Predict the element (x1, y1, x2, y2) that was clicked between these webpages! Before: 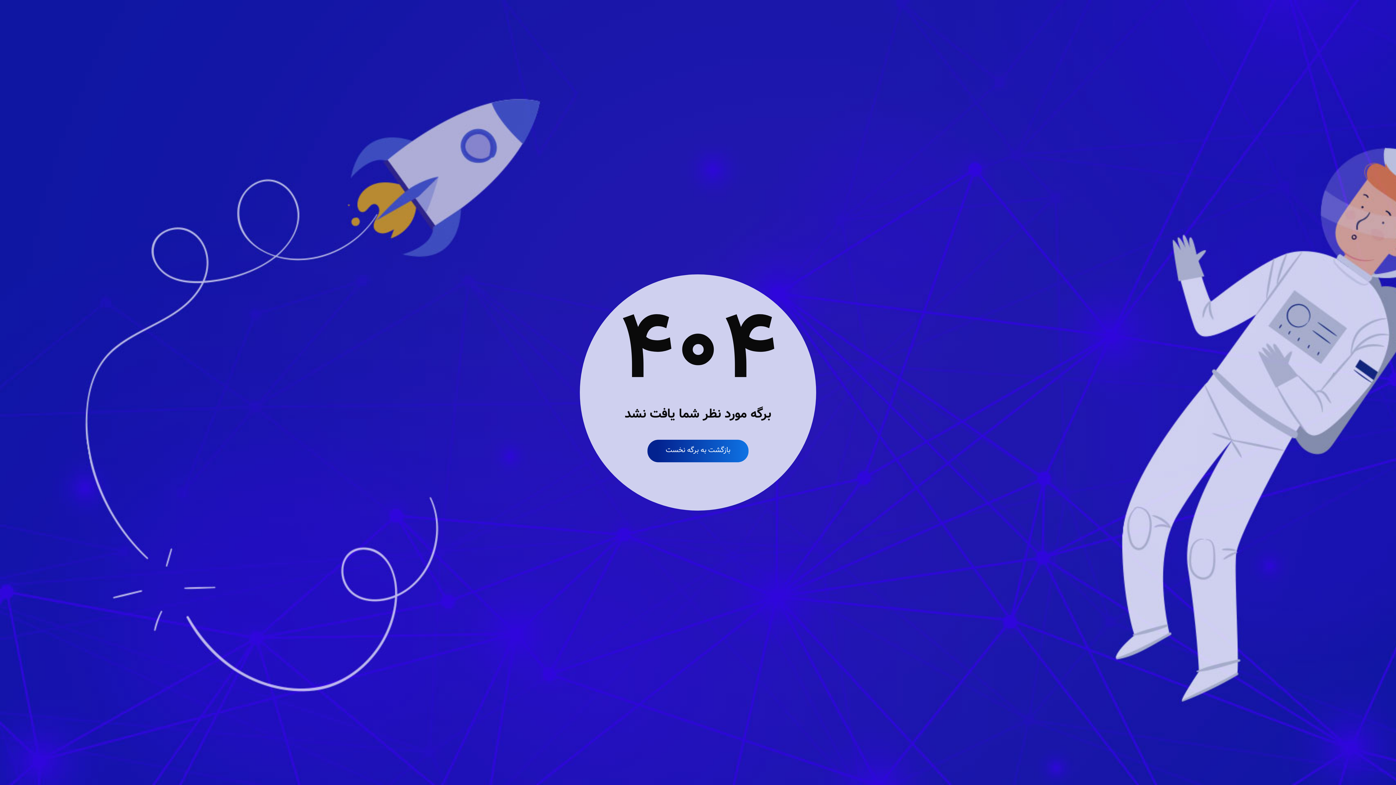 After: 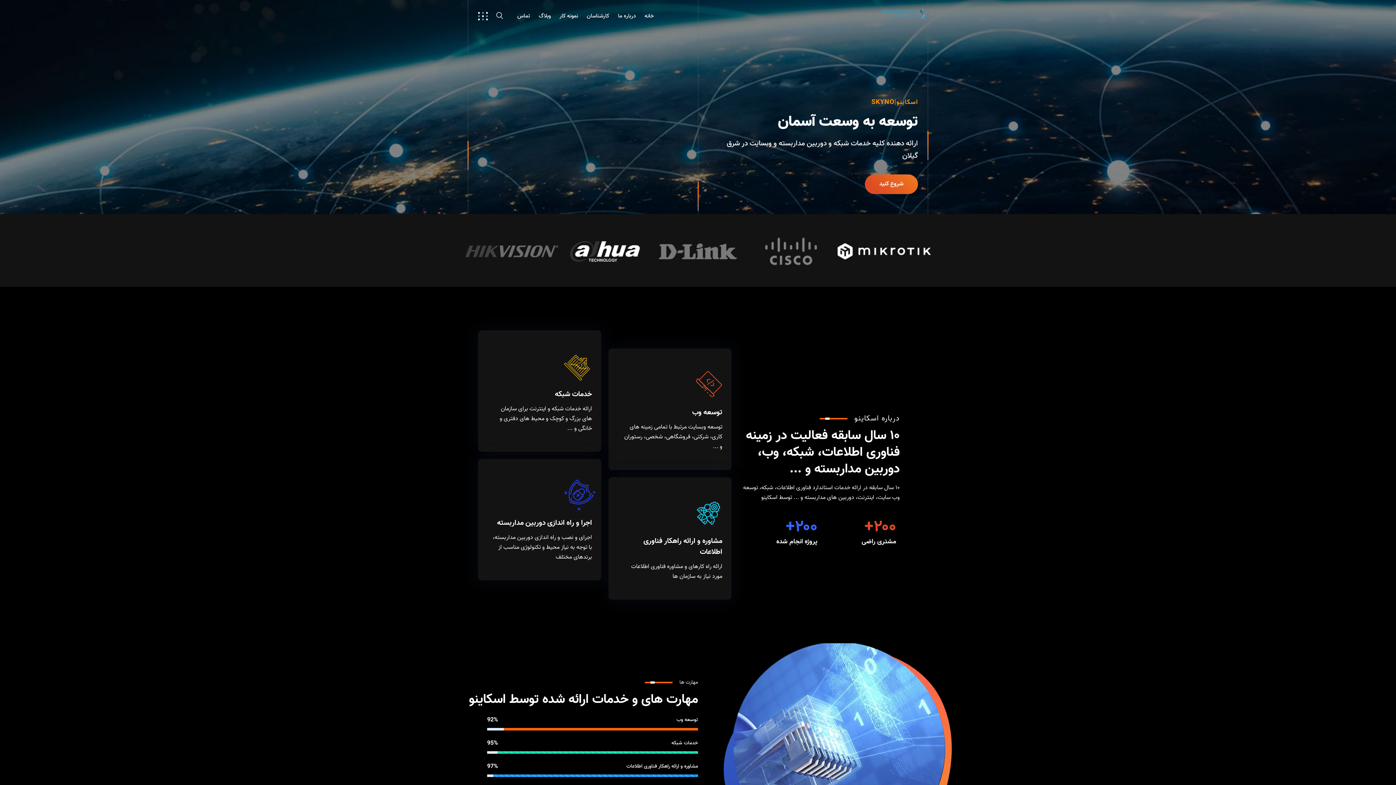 Action: label: بازگشت به برگه نخست bbox: (647, 440, 748, 462)